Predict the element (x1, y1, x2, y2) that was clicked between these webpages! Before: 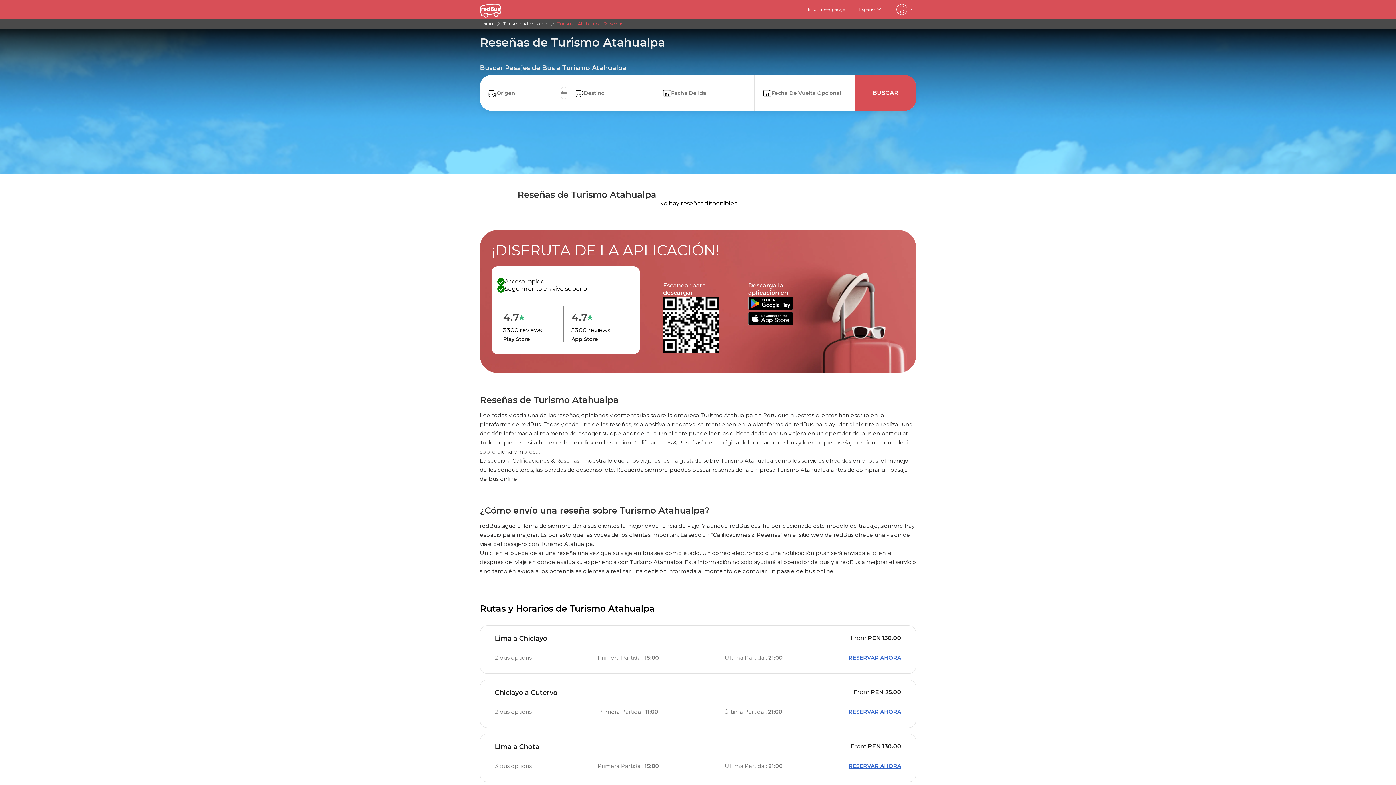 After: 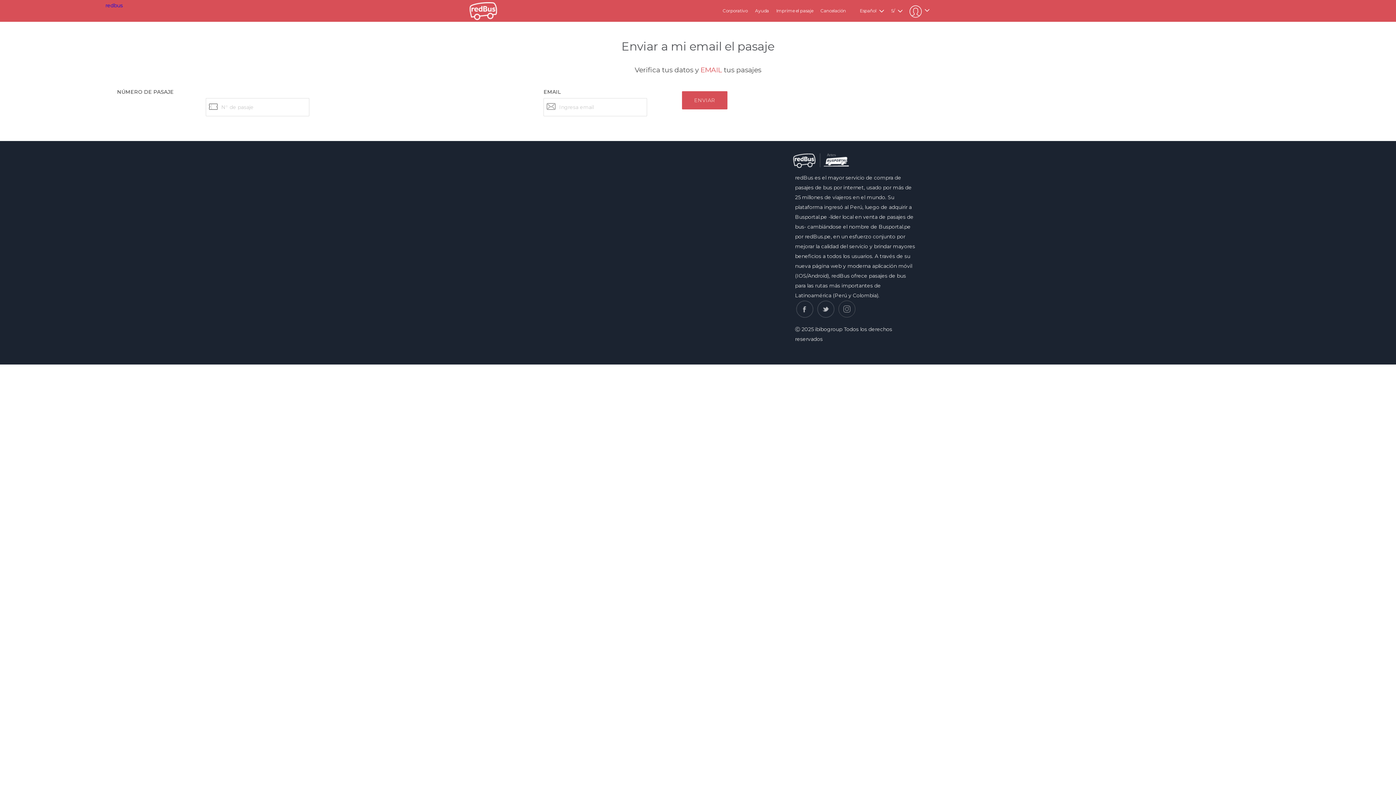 Action: label: Imprime el pasaje bbox: (807, 6, 844, 12)